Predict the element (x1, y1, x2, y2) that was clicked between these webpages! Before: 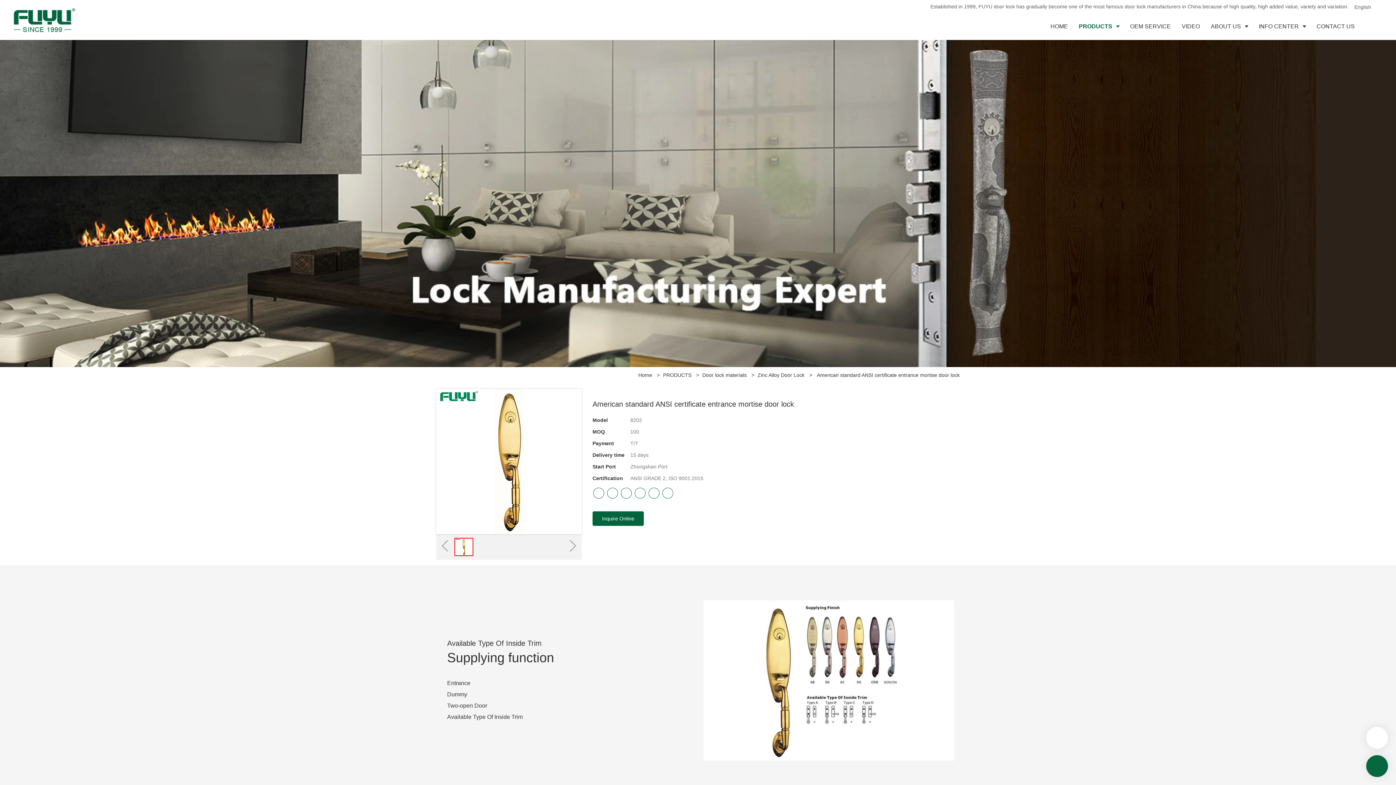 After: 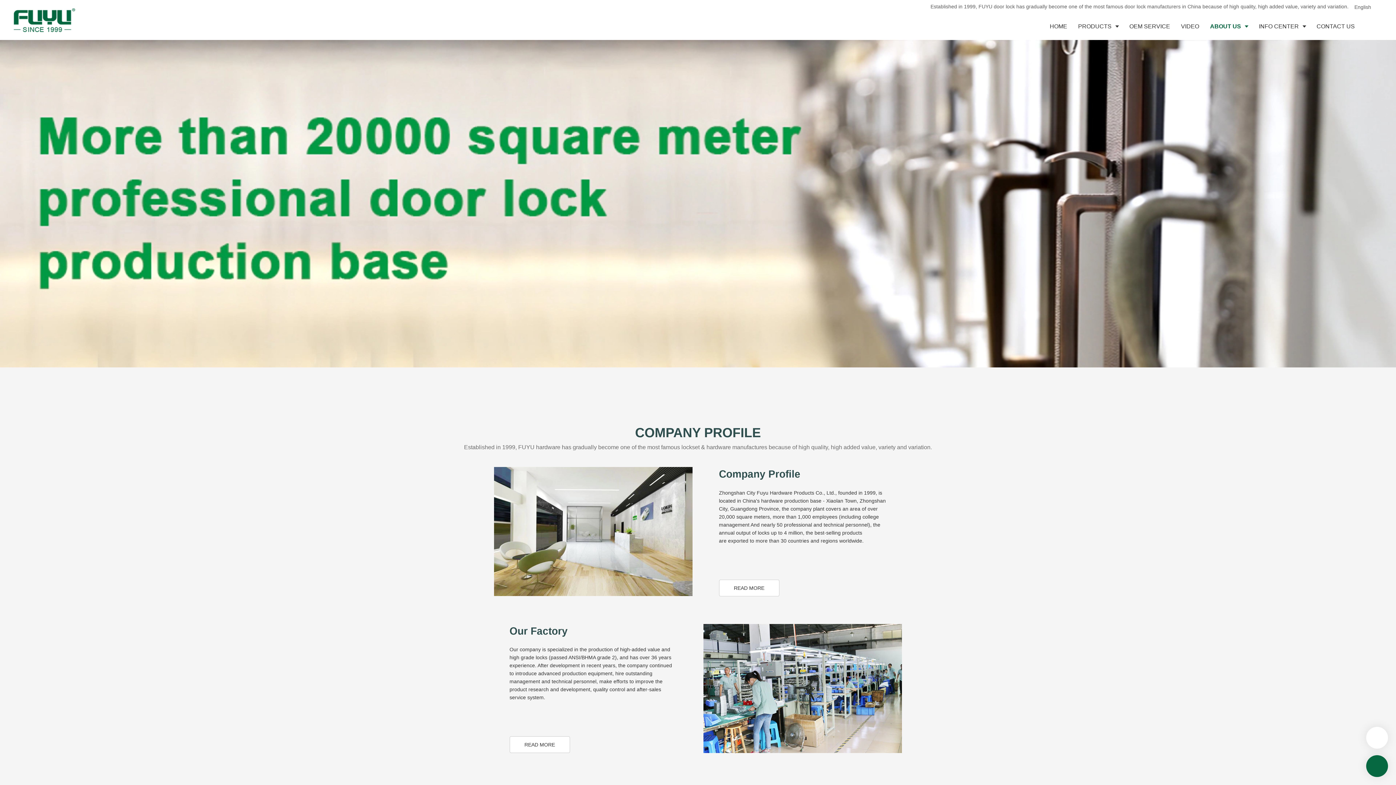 Action: bbox: (1205, 13, 1253, 40) label: ABOUT US